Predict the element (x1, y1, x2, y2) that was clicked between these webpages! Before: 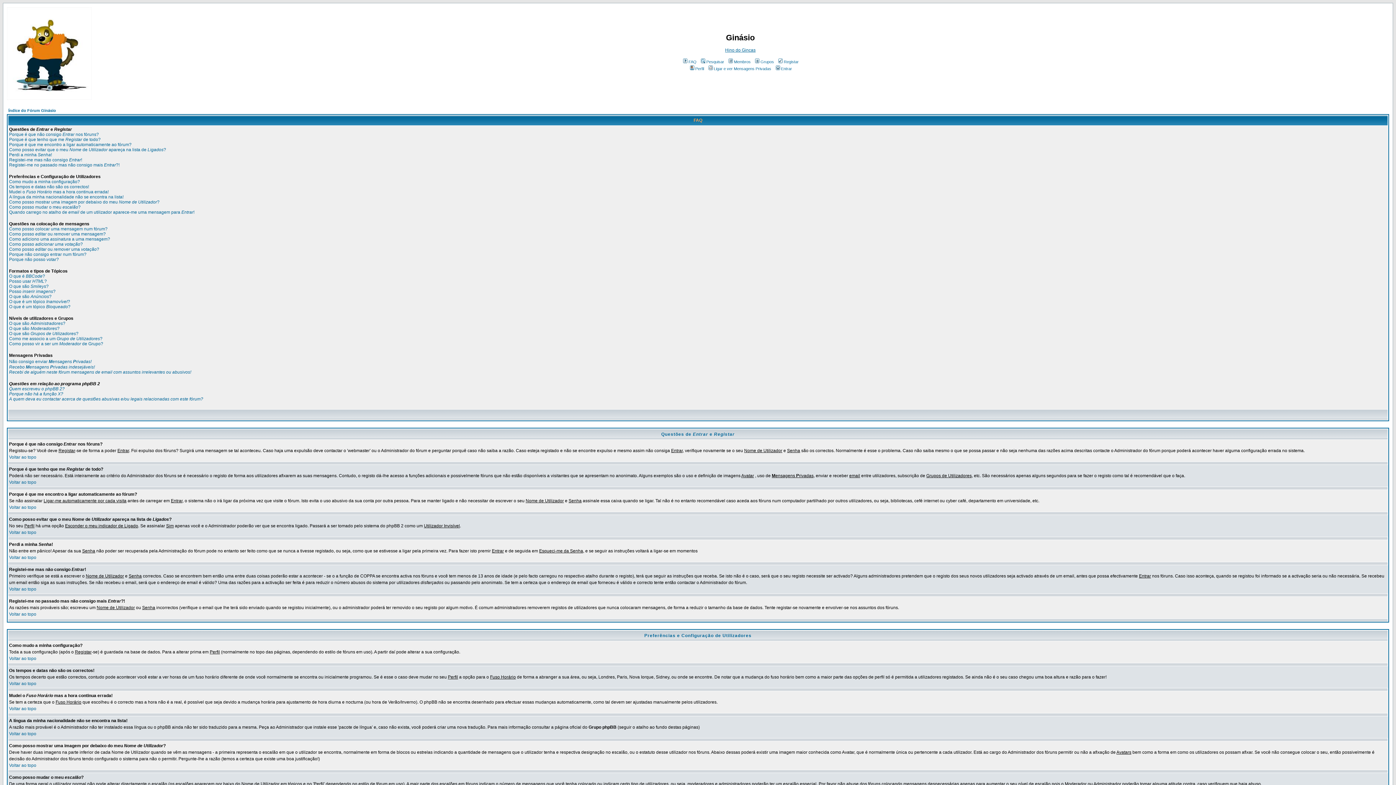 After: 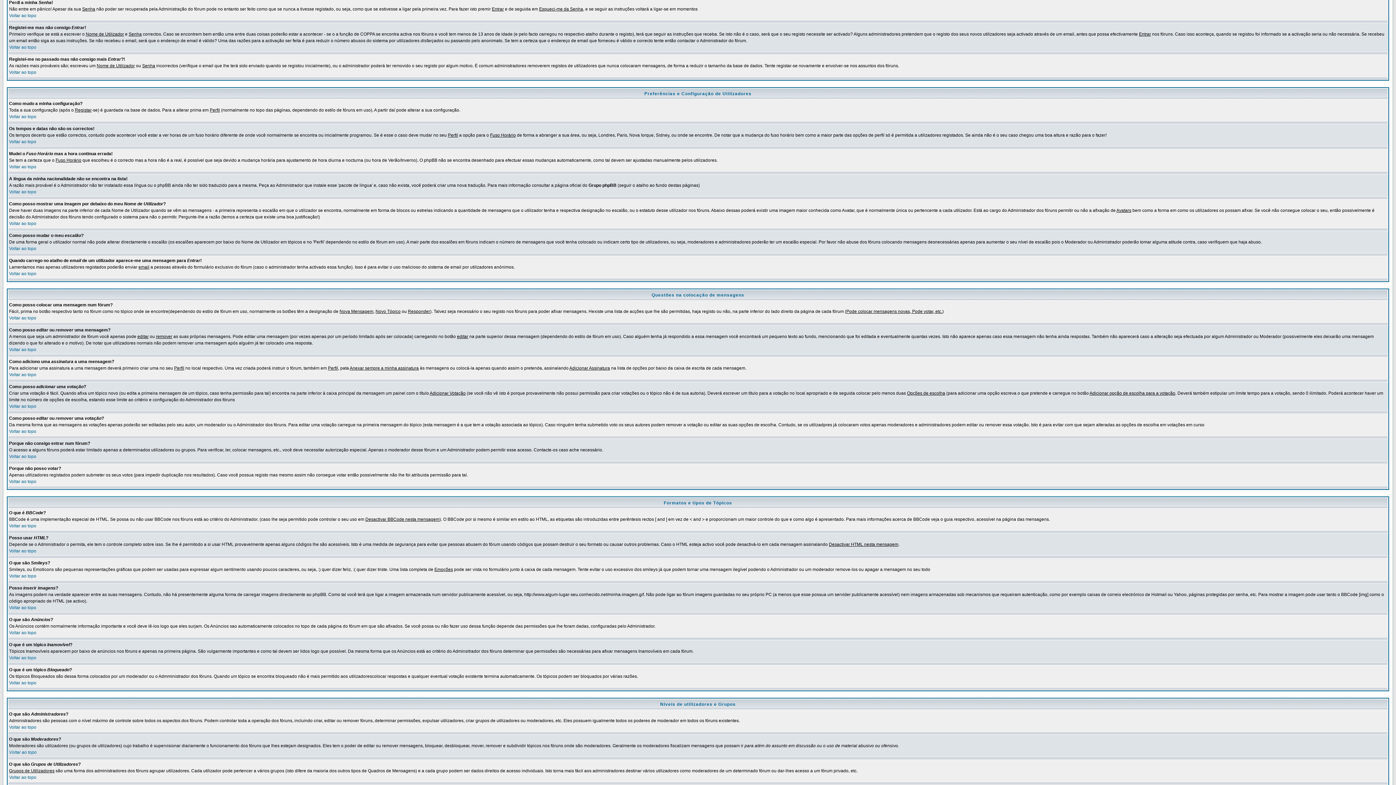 Action: label: Perdi a minha Senha! bbox: (9, 152, 52, 157)